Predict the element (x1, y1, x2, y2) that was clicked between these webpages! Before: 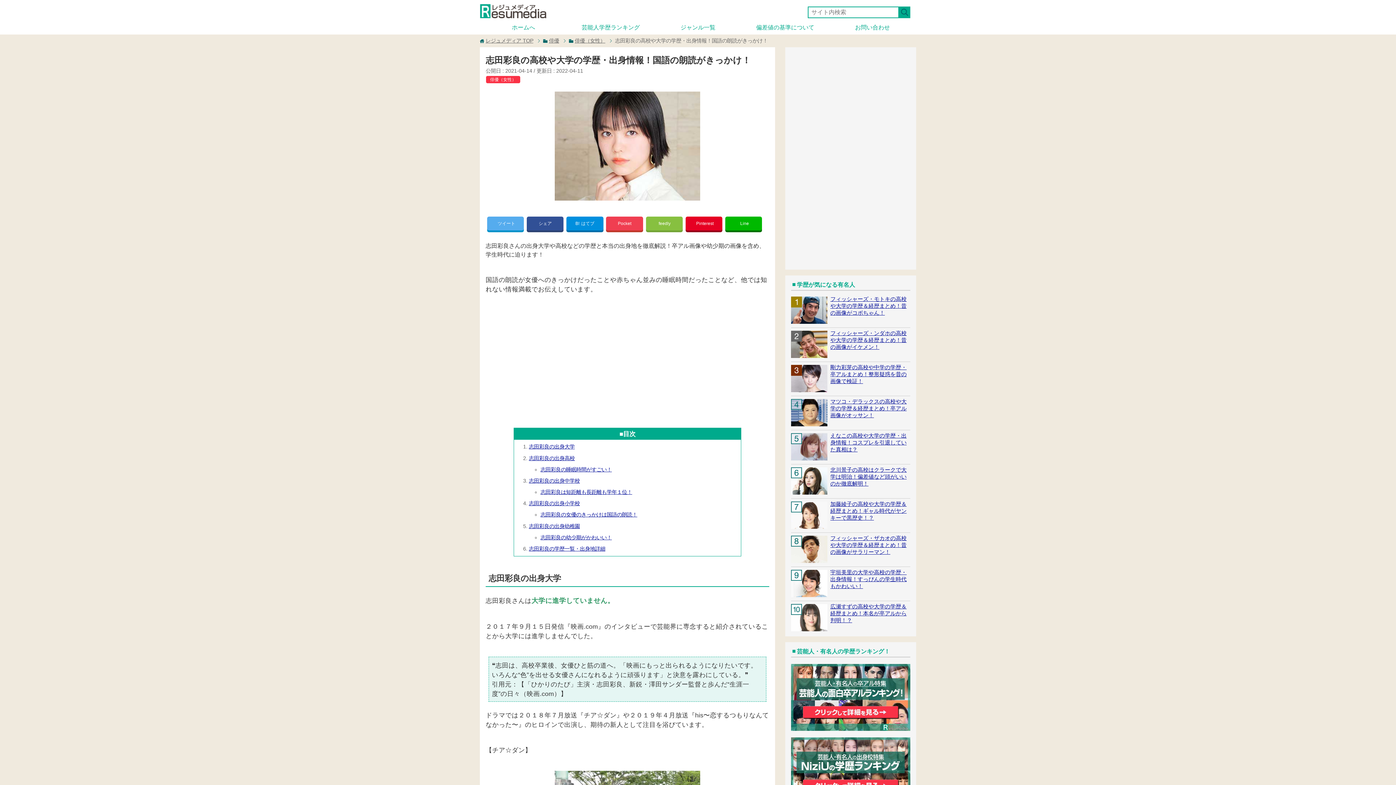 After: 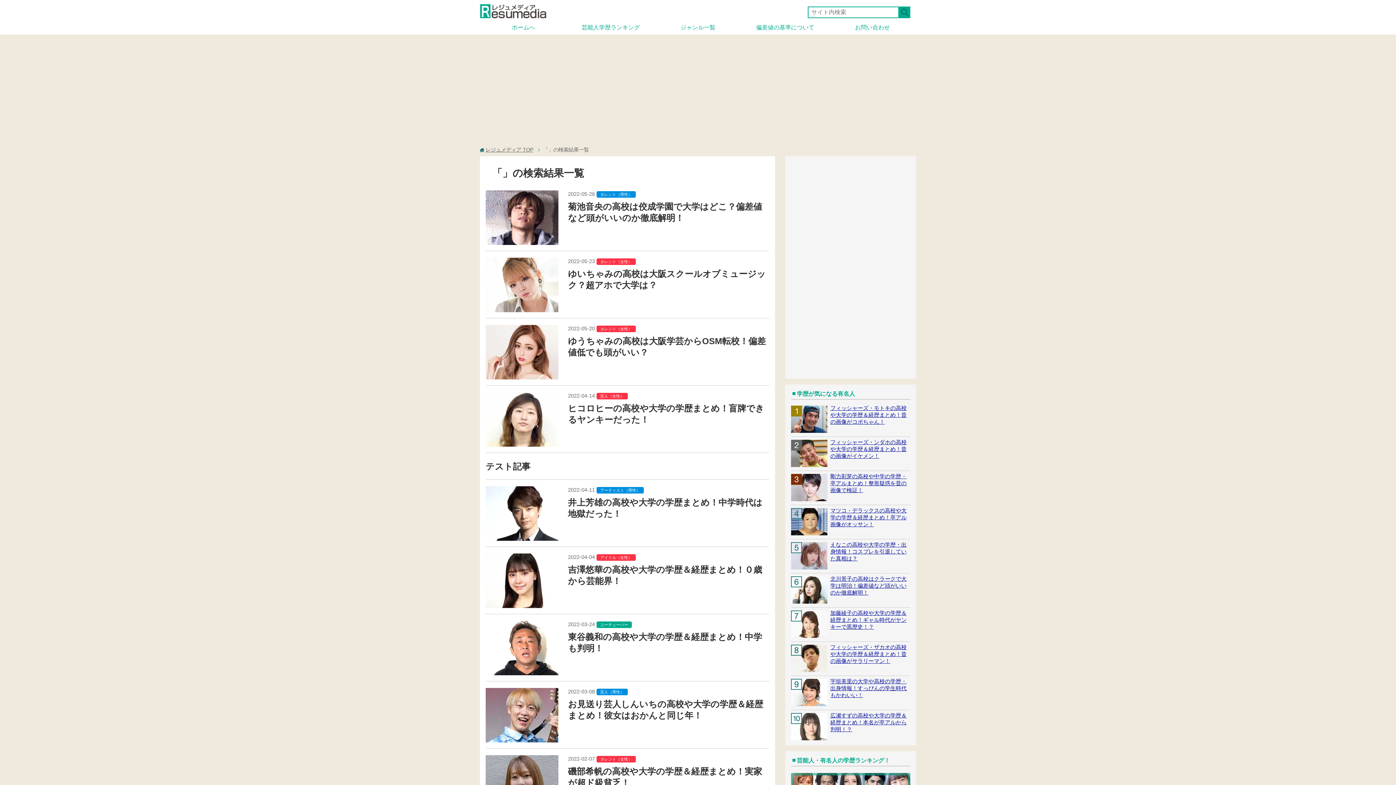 Action: bbox: (899, 6, 910, 18)